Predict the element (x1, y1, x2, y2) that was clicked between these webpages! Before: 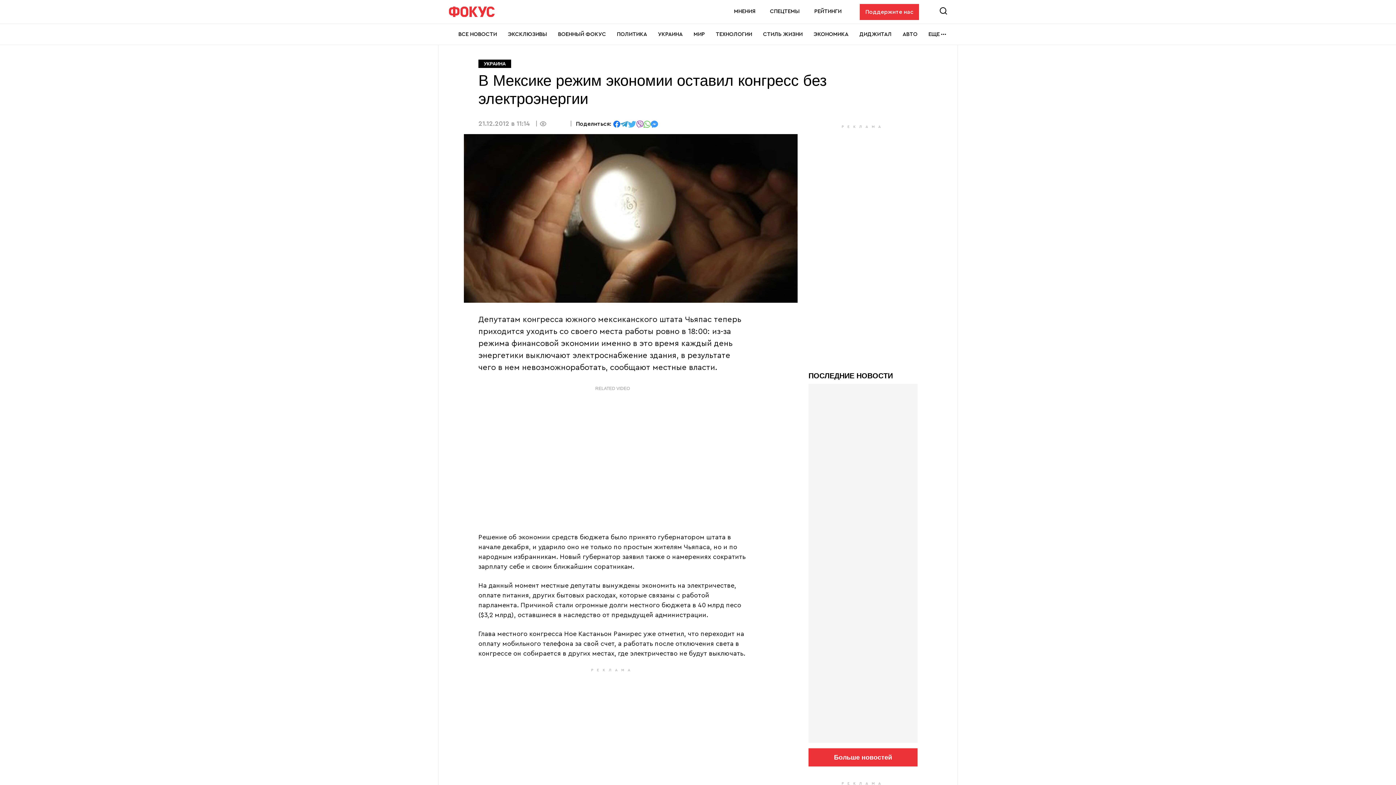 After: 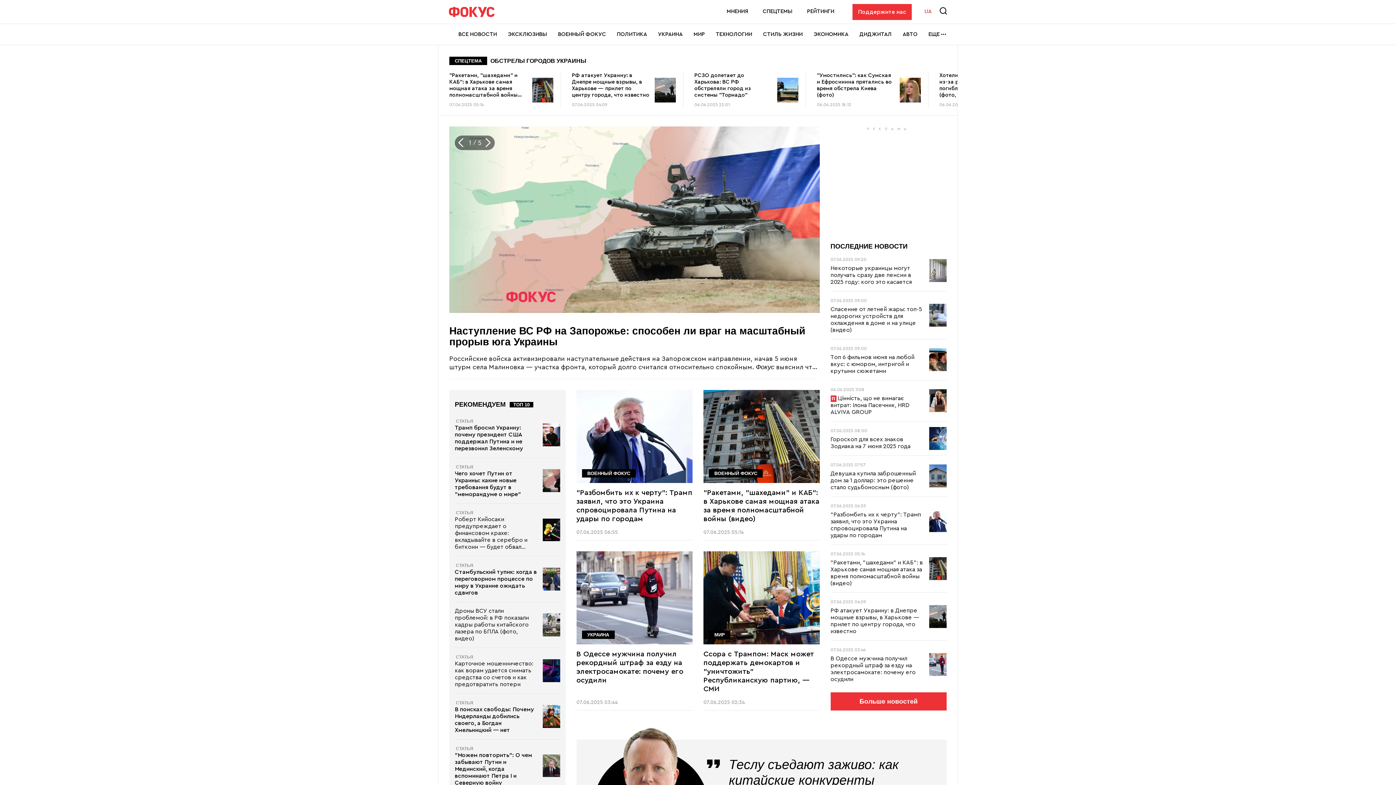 Action: bbox: (449, 6, 494, 16)